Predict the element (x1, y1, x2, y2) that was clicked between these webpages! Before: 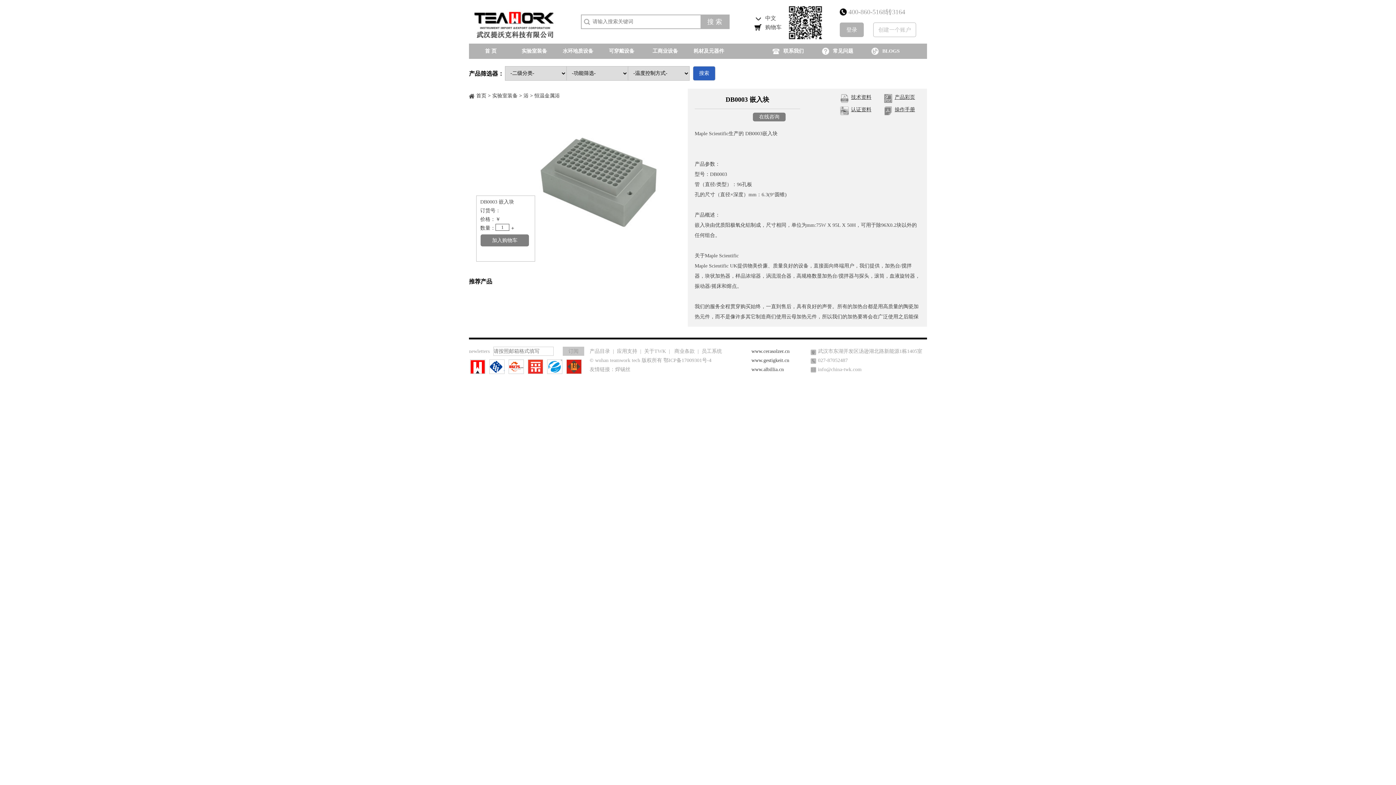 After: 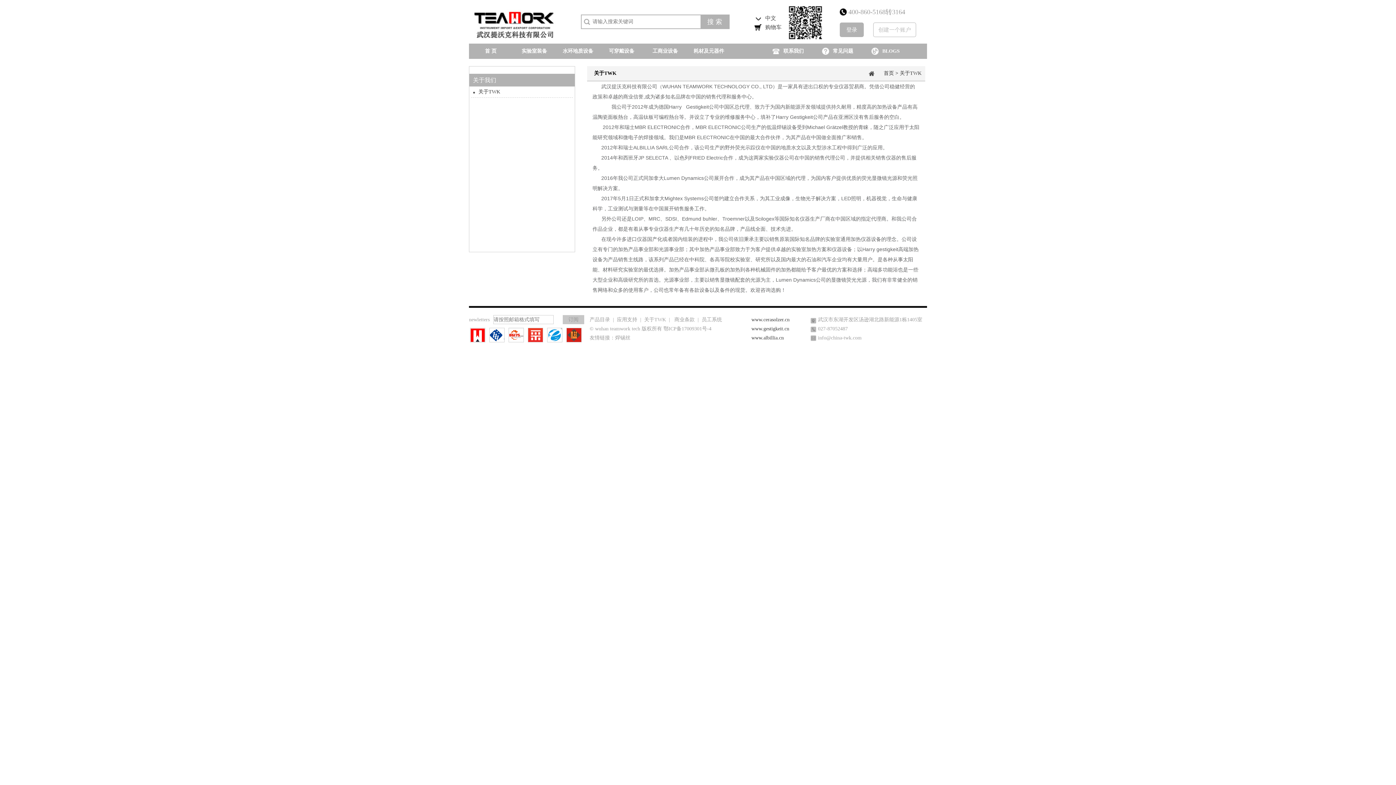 Action: label: 关于TWK bbox: (644, 348, 666, 354)